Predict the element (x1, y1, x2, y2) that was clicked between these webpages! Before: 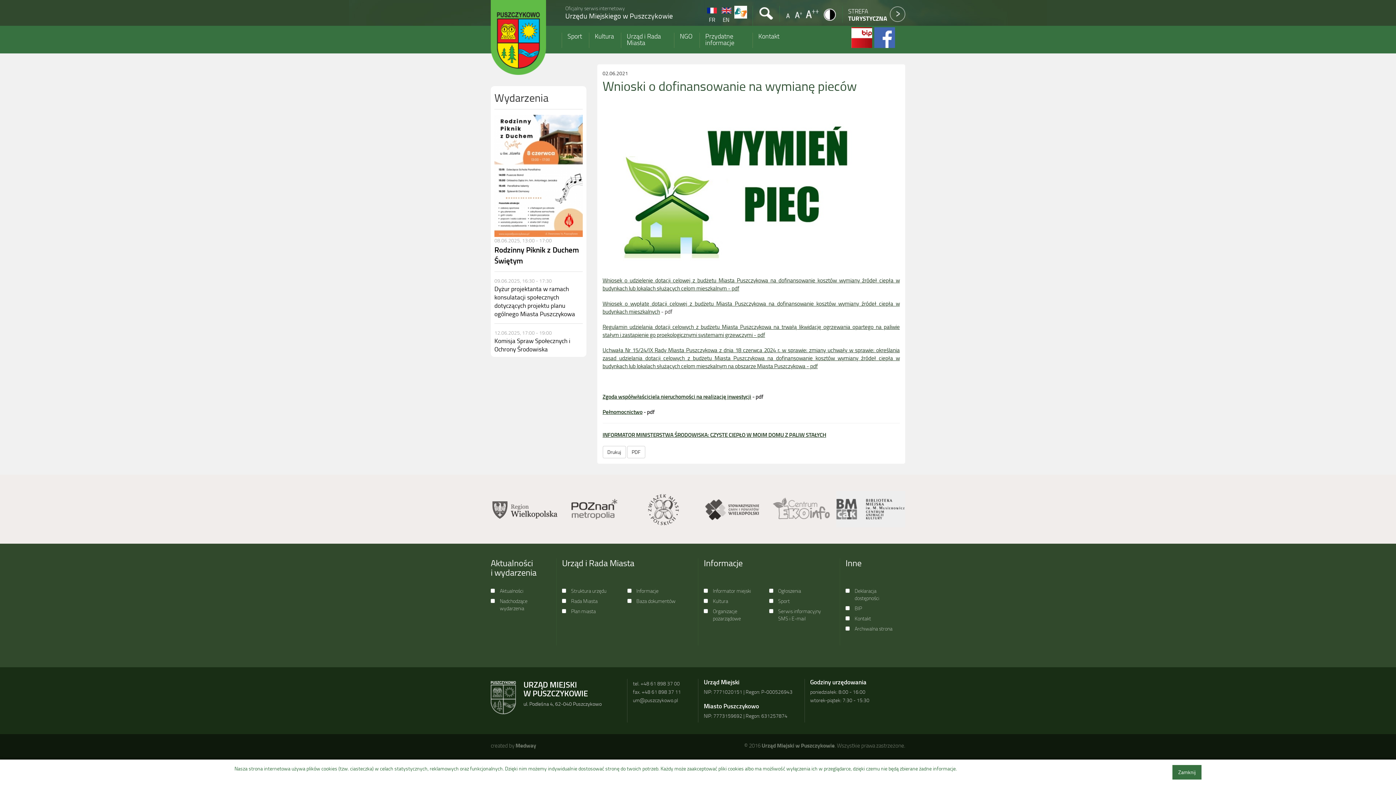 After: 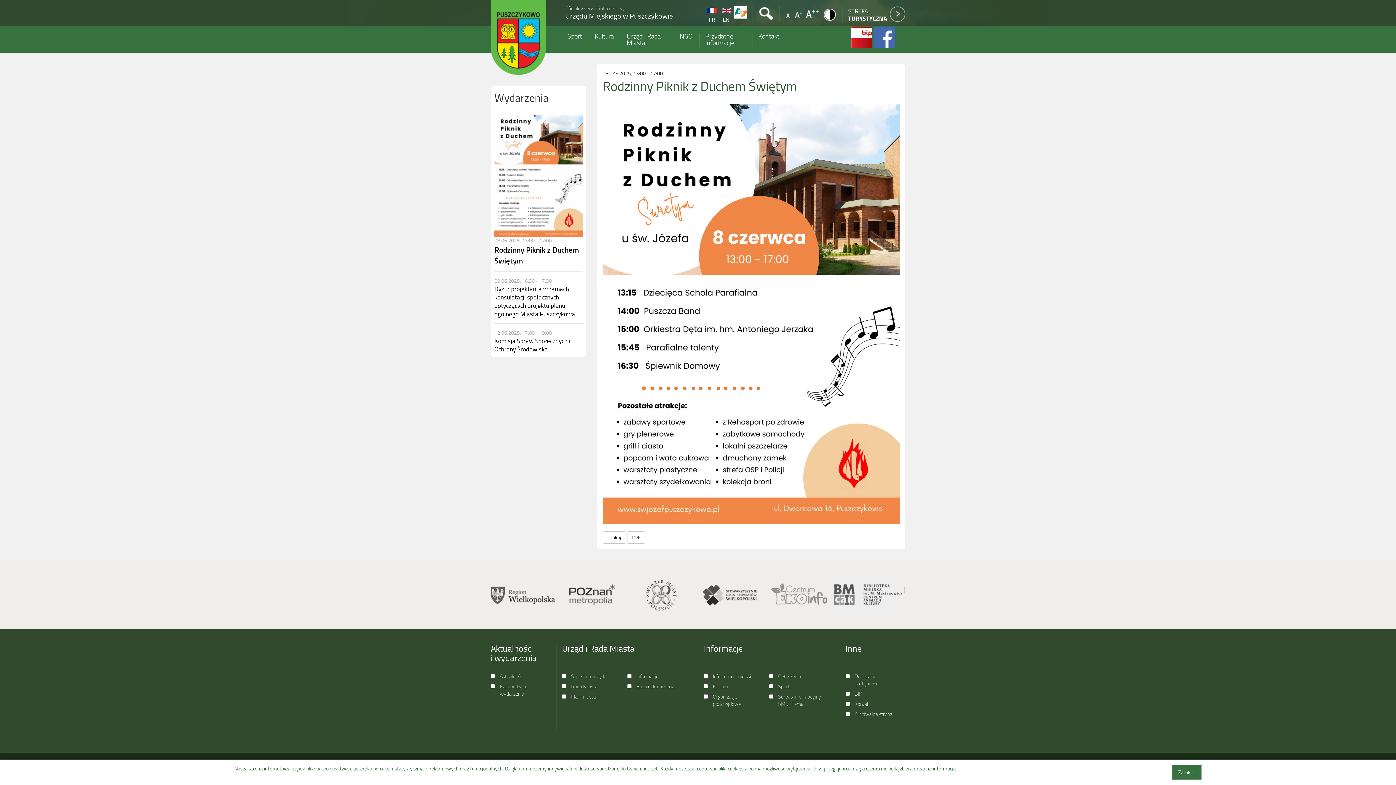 Action: bbox: (494, 109, 582, 266) label:  08.06.2025, 13:00 - 17:00
Rodzinny Piknik z Duchem Świętym